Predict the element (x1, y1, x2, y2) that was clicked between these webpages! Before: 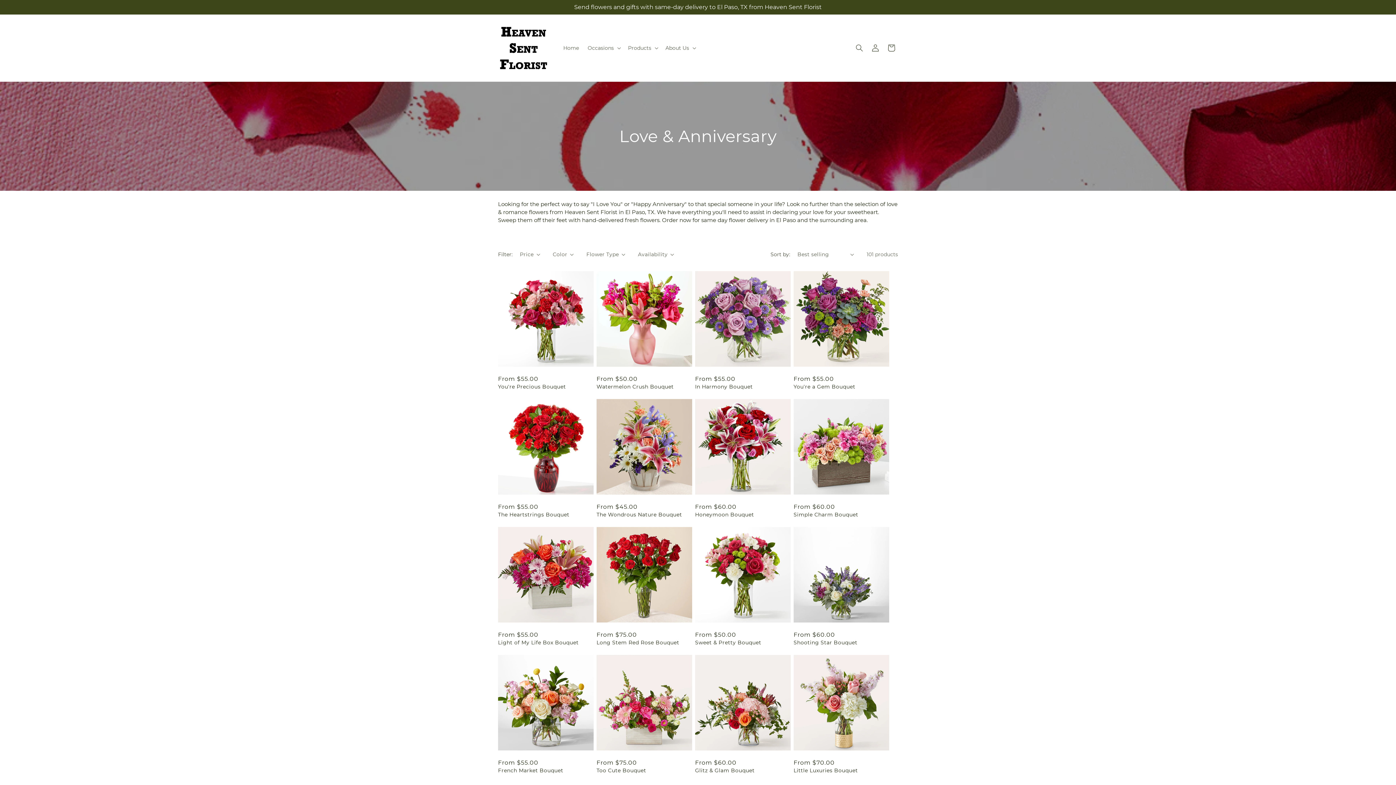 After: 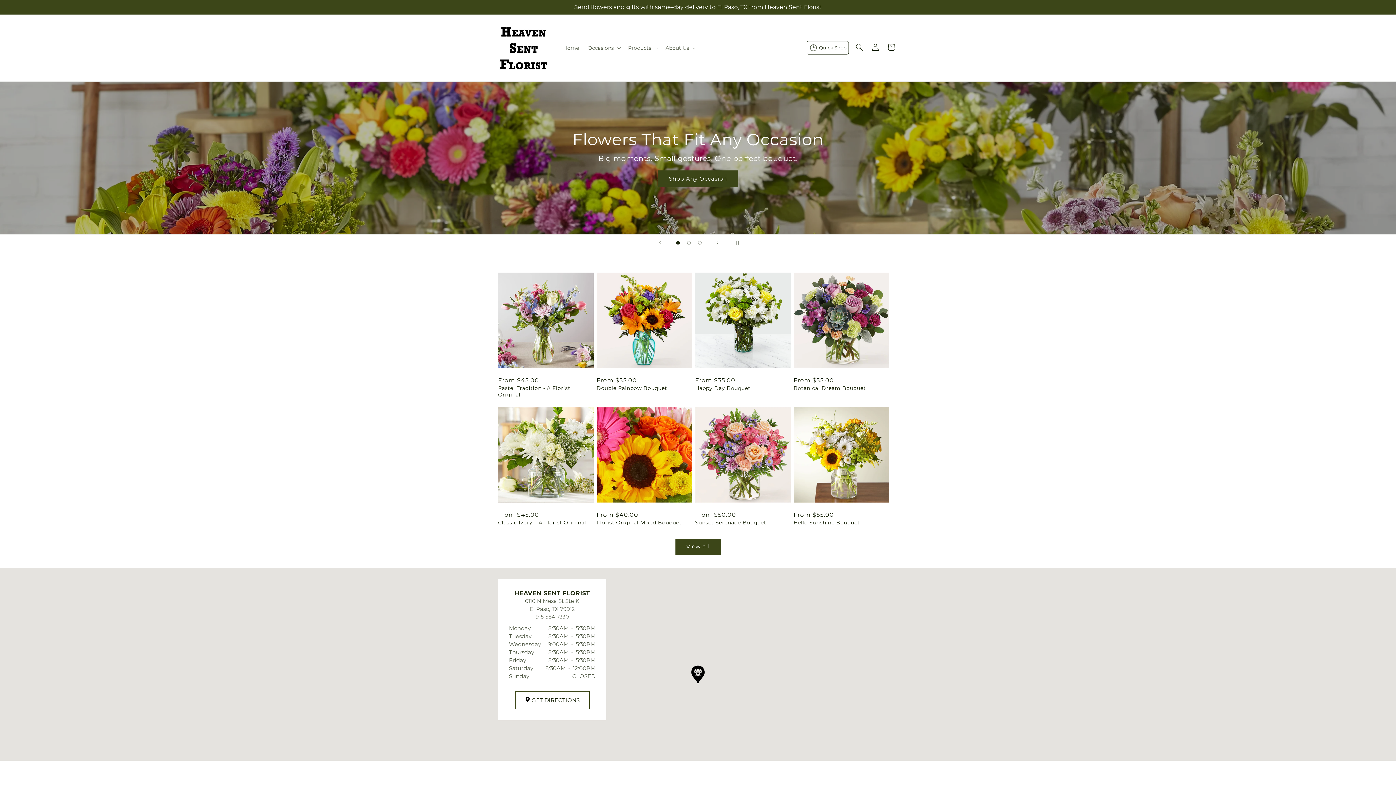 Action: label: Home bbox: (559, 40, 583, 55)